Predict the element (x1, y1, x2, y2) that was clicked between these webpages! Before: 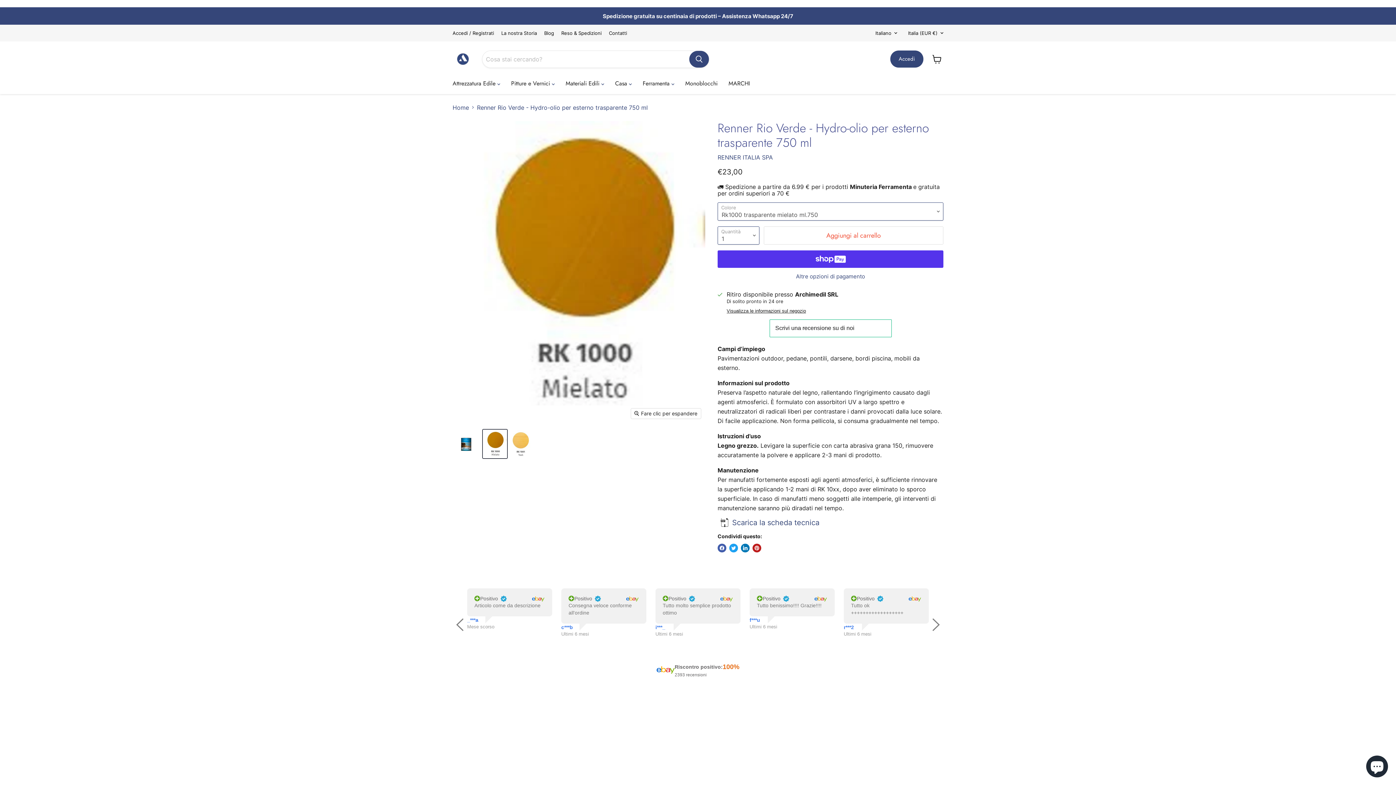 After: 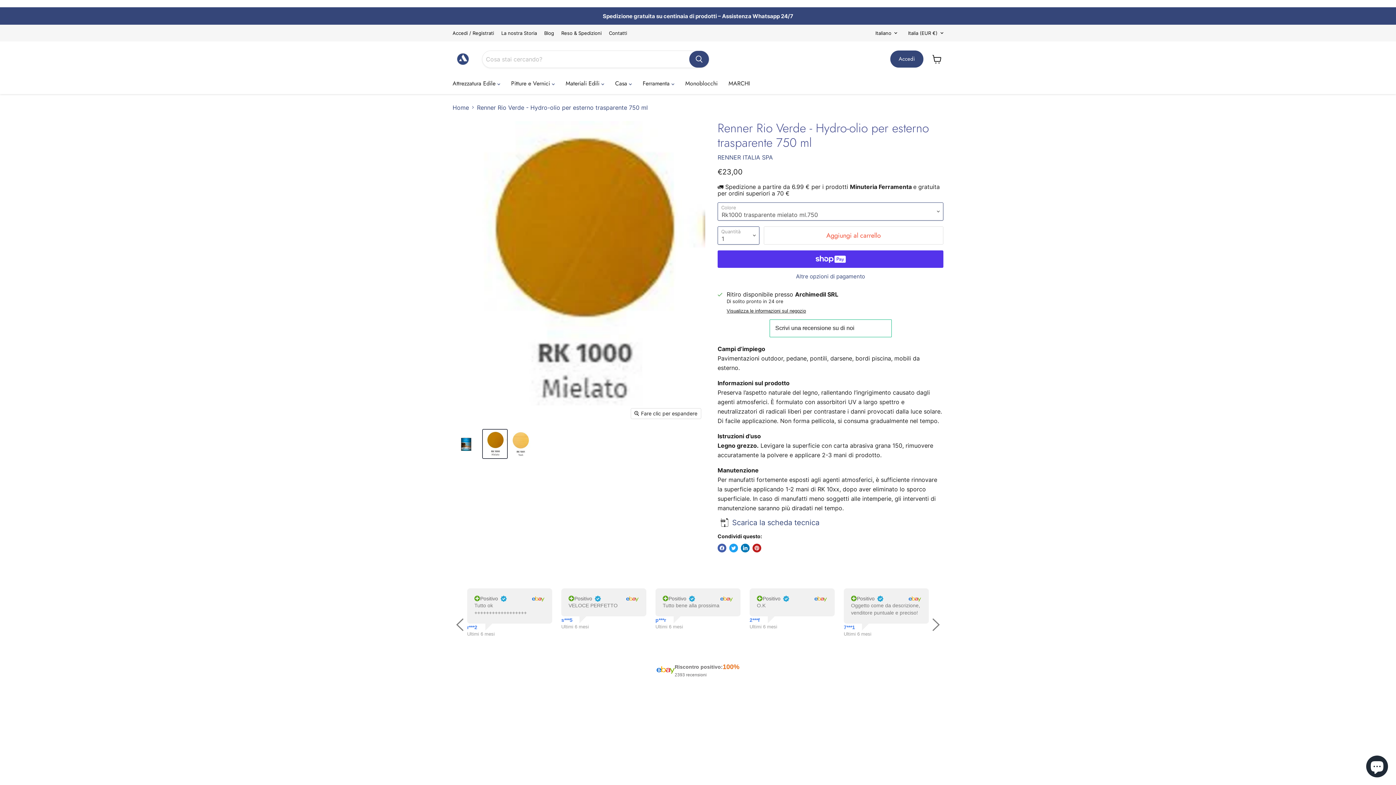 Action: label: i***_ bbox: (844, 623, 853, 631)